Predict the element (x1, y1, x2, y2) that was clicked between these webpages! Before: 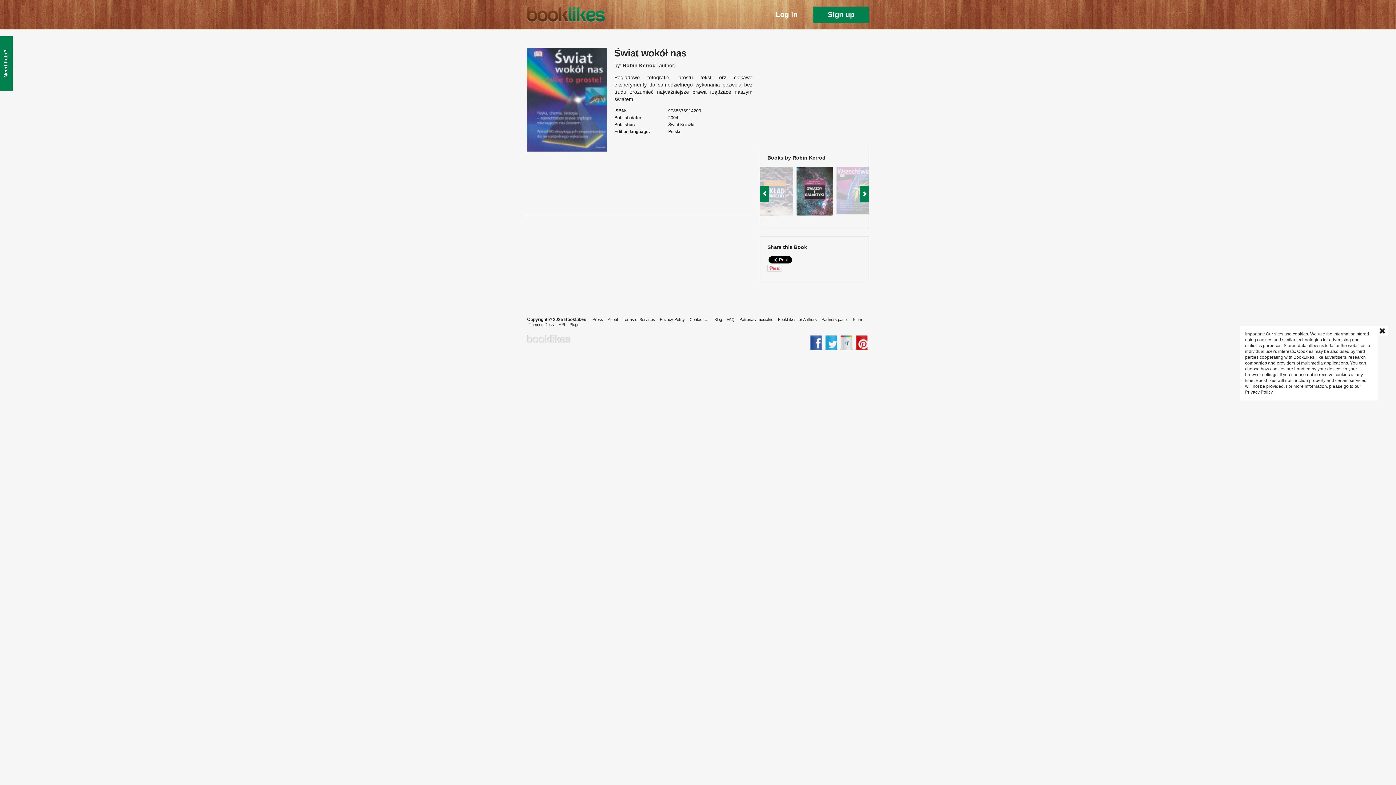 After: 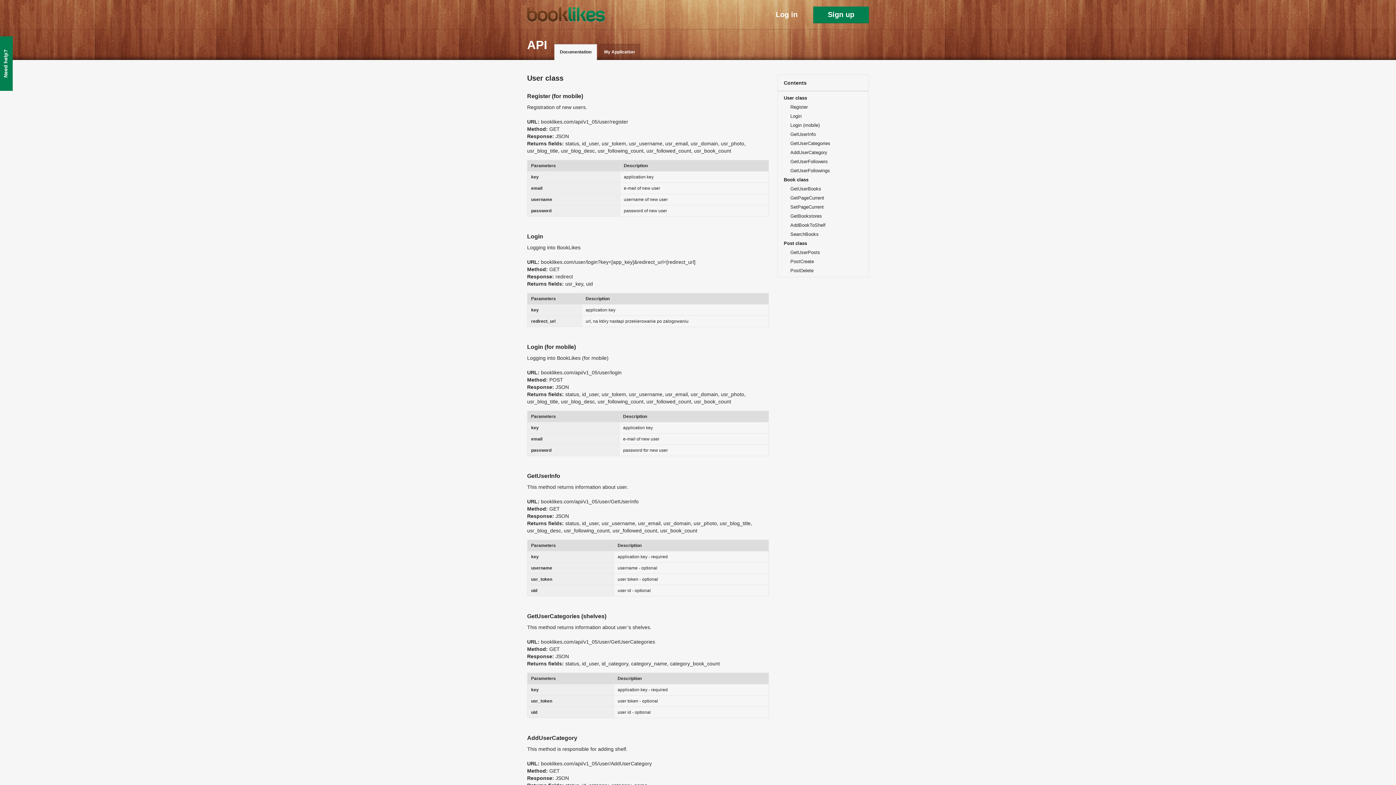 Action: label: API bbox: (557, 318, 566, 323)